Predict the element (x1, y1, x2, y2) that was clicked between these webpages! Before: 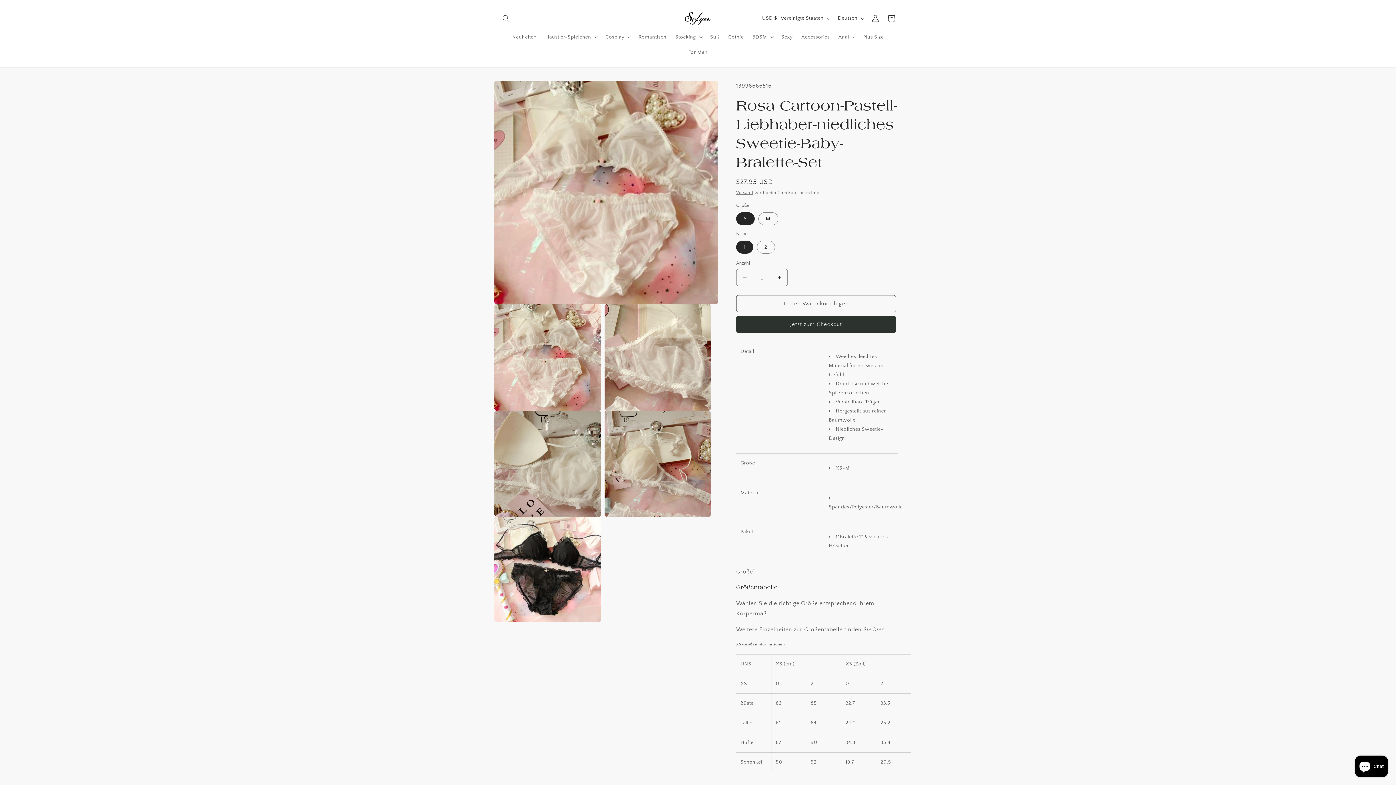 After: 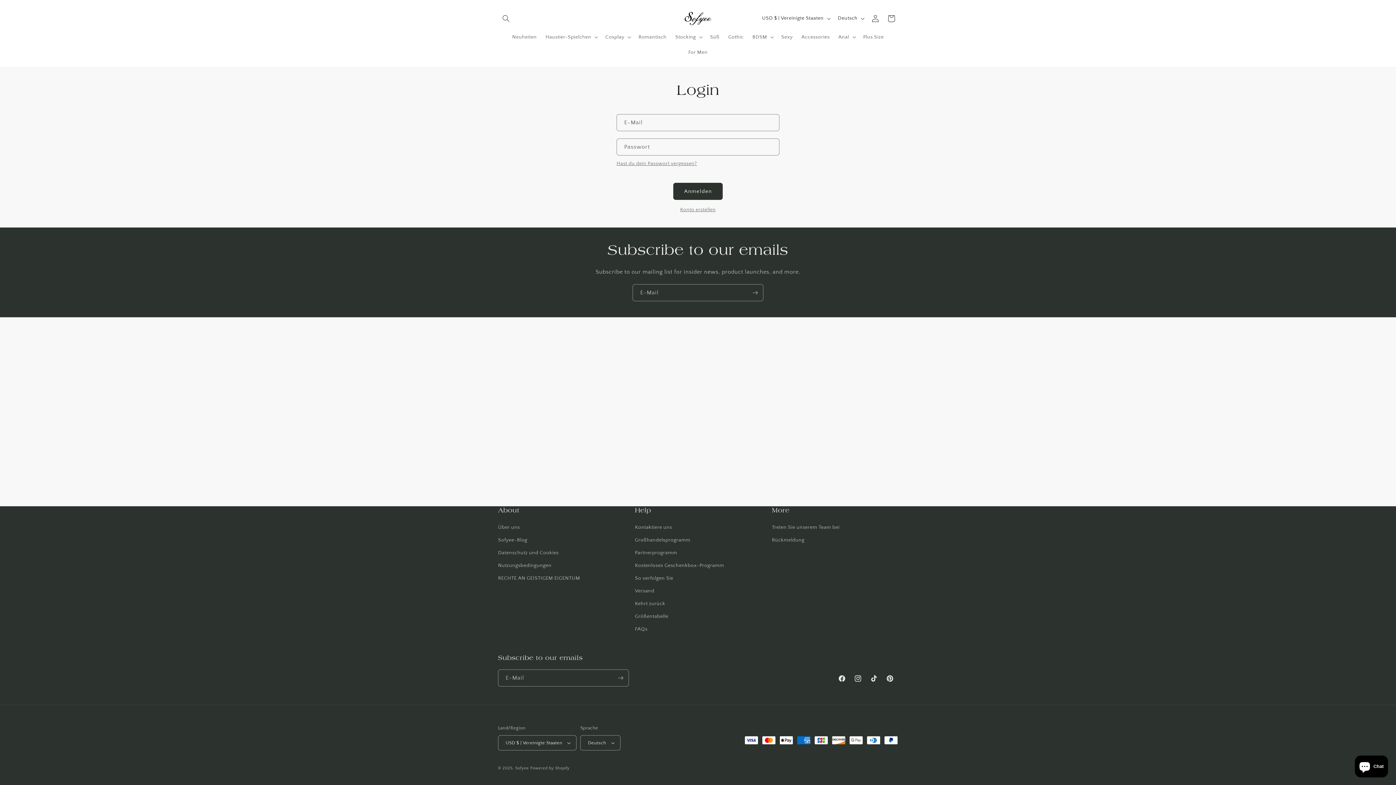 Action: label: Einloggen bbox: (867, 10, 883, 26)